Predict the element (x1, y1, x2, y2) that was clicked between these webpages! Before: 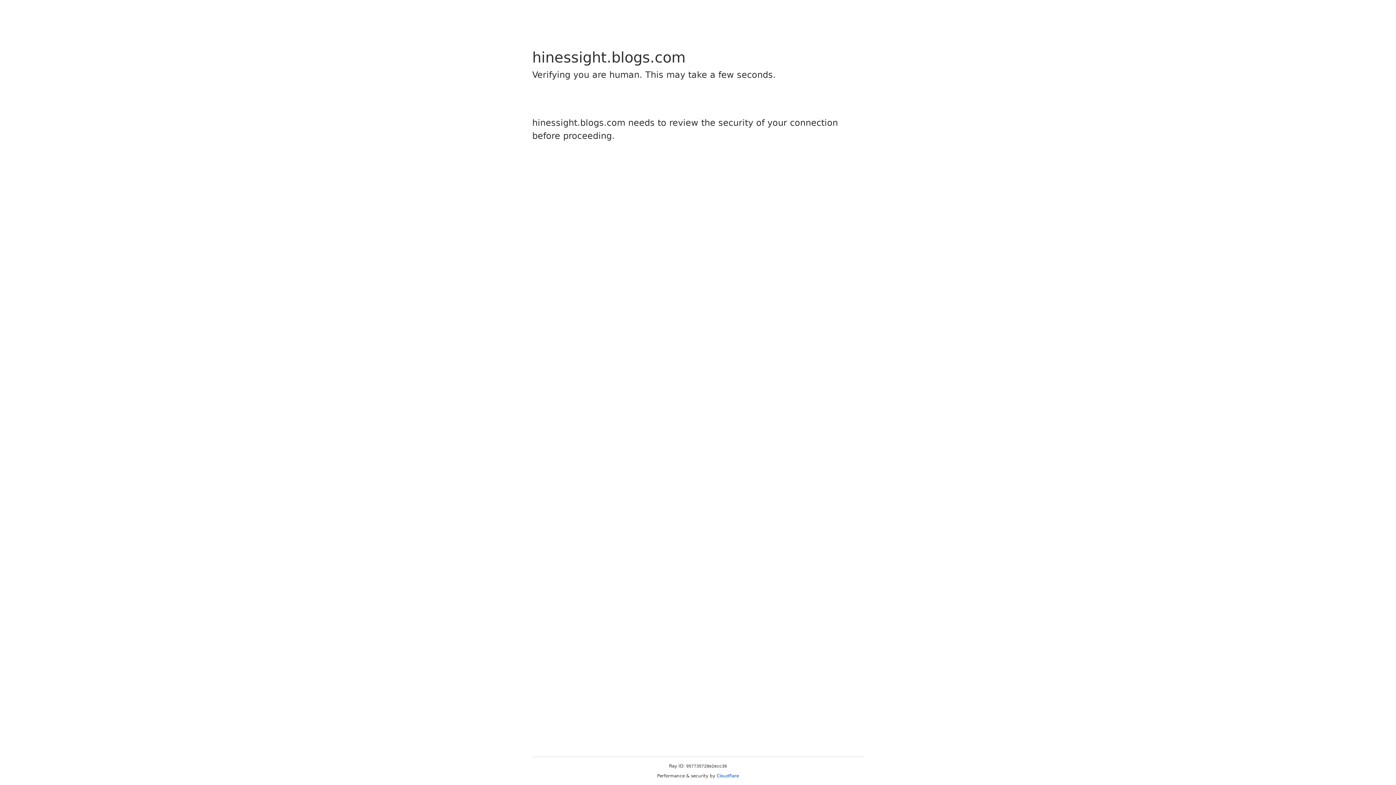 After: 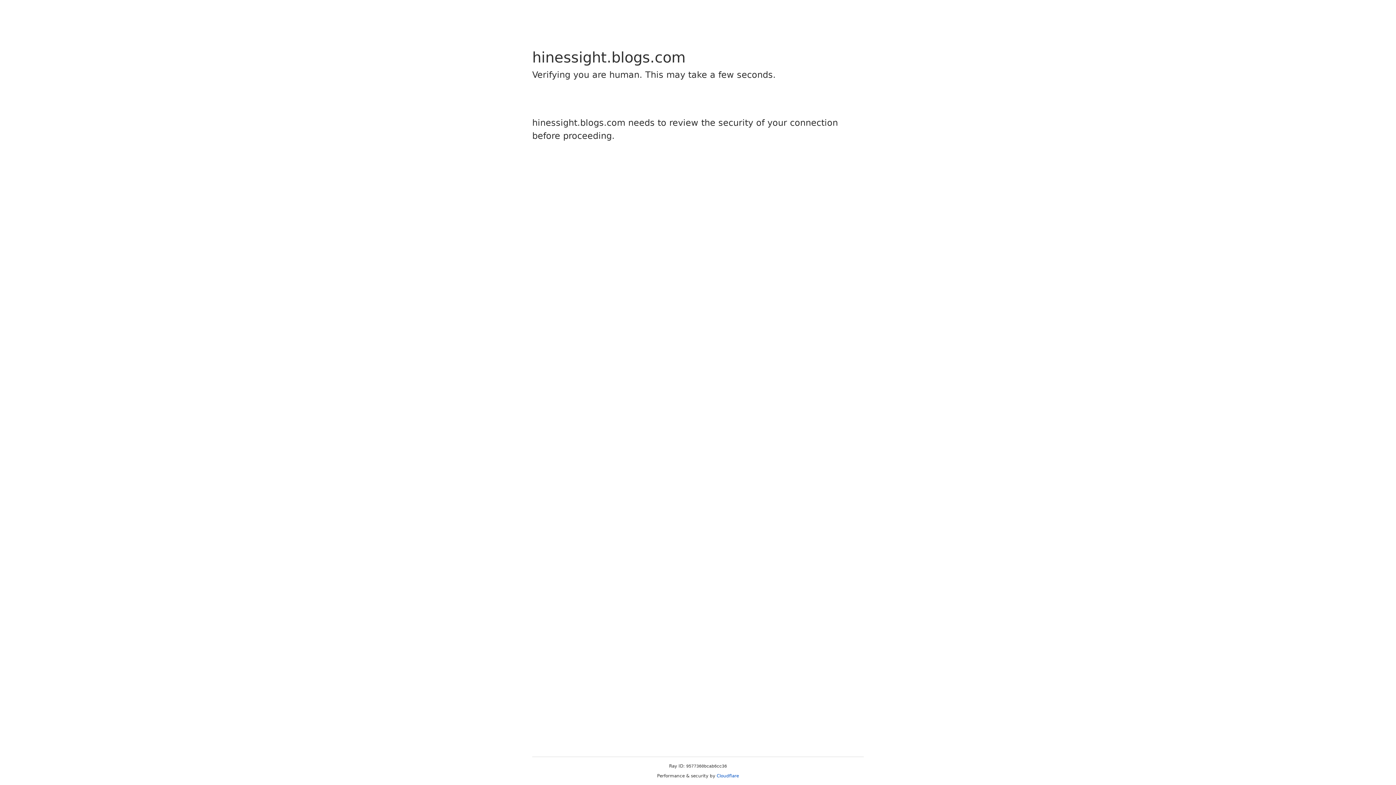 Action: bbox: (716, 773, 739, 778) label: Cloudflare